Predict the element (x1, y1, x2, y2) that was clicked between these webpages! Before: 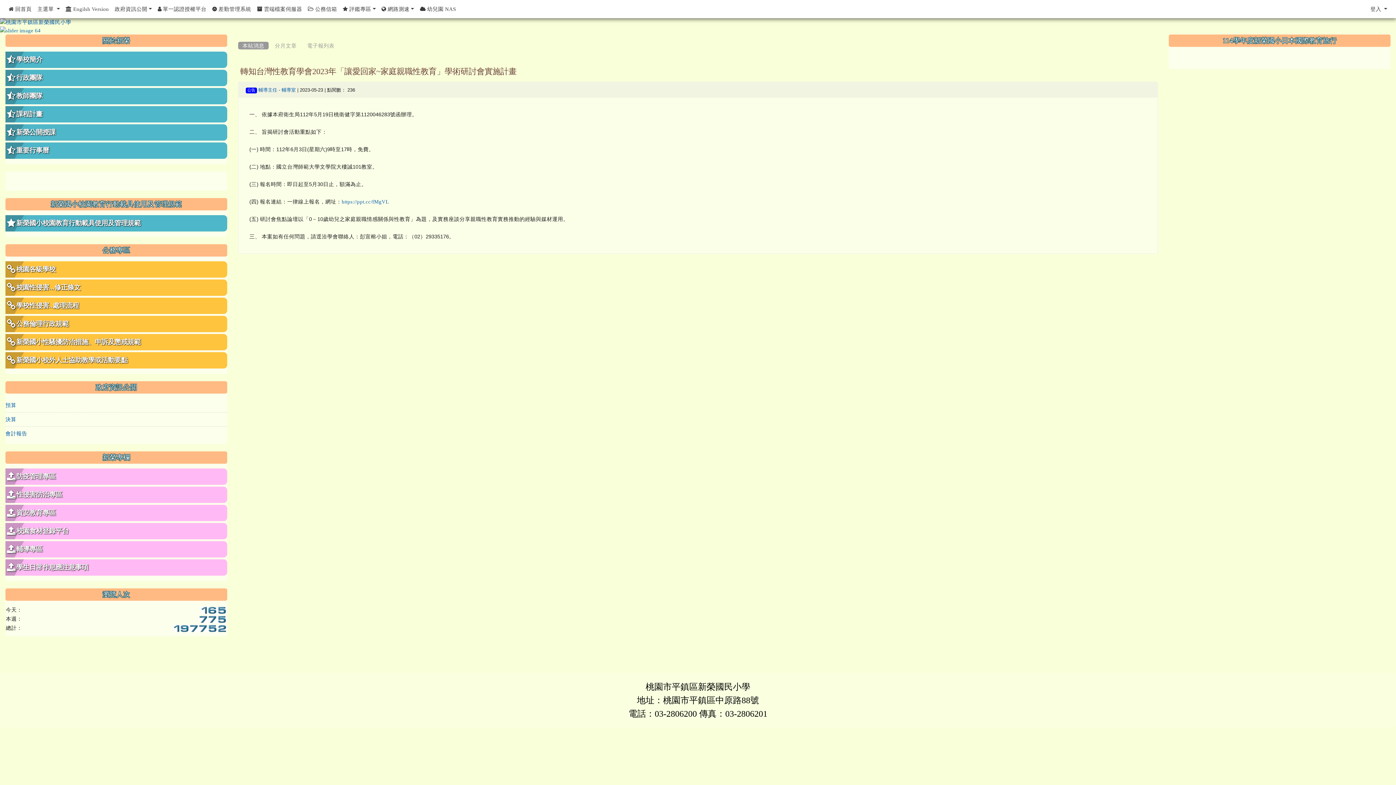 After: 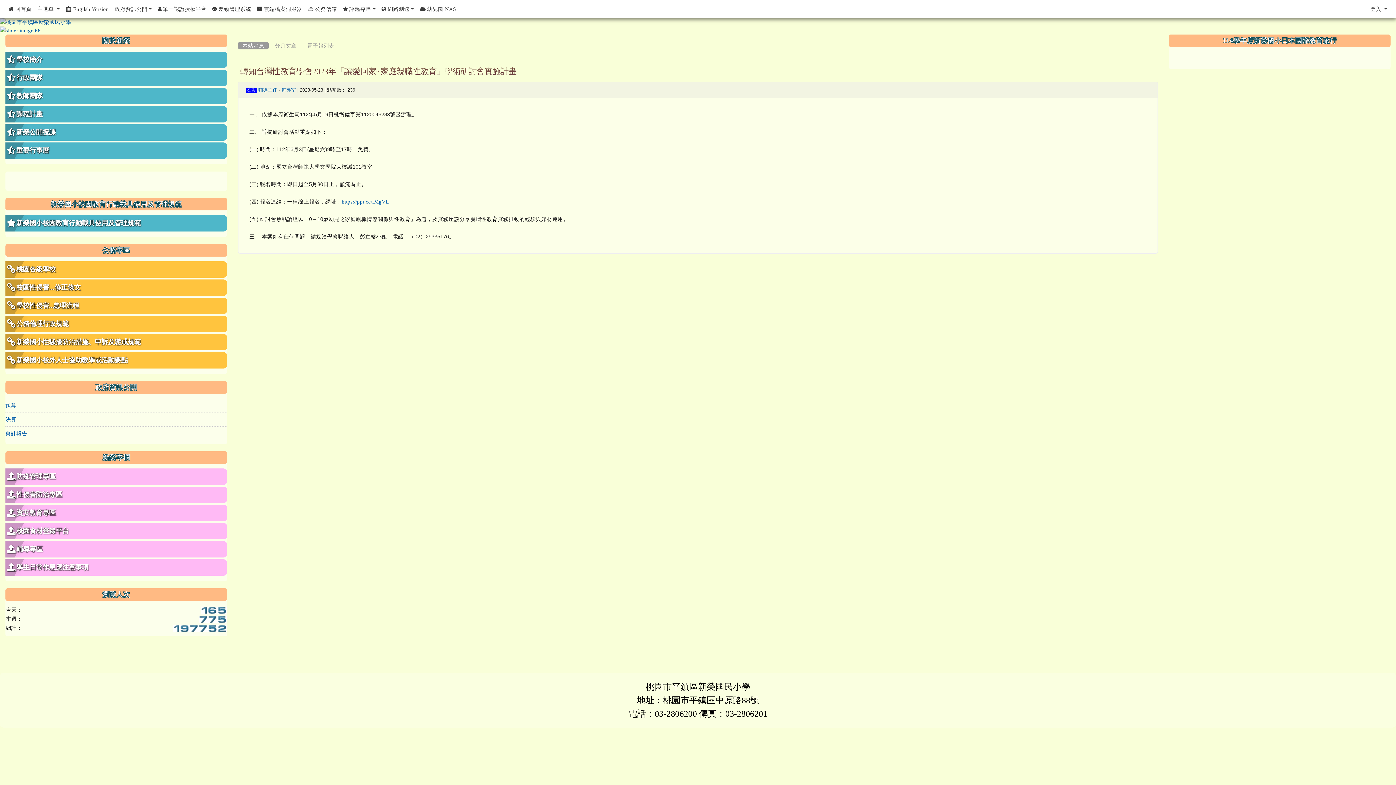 Action: label: ::: bbox: (5, 6, 9, 11)